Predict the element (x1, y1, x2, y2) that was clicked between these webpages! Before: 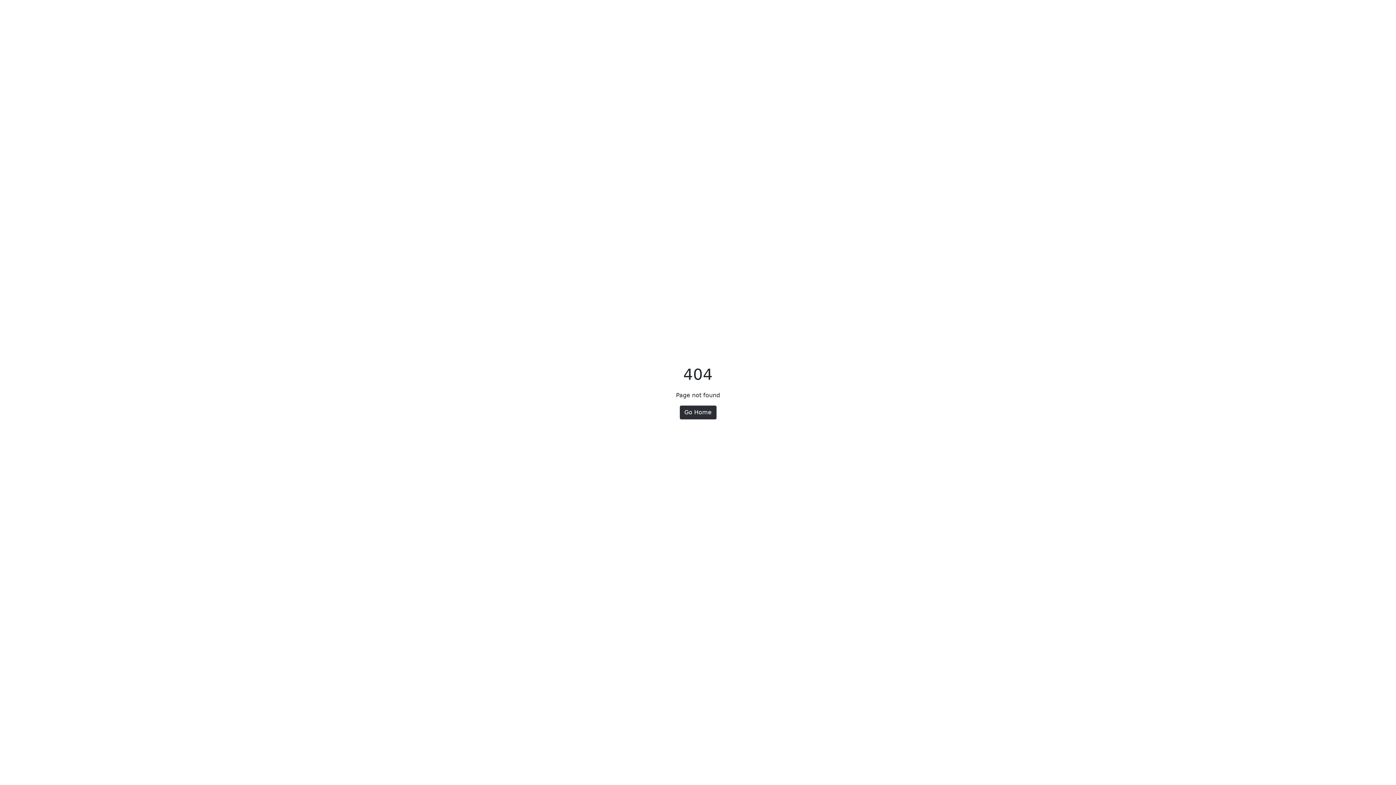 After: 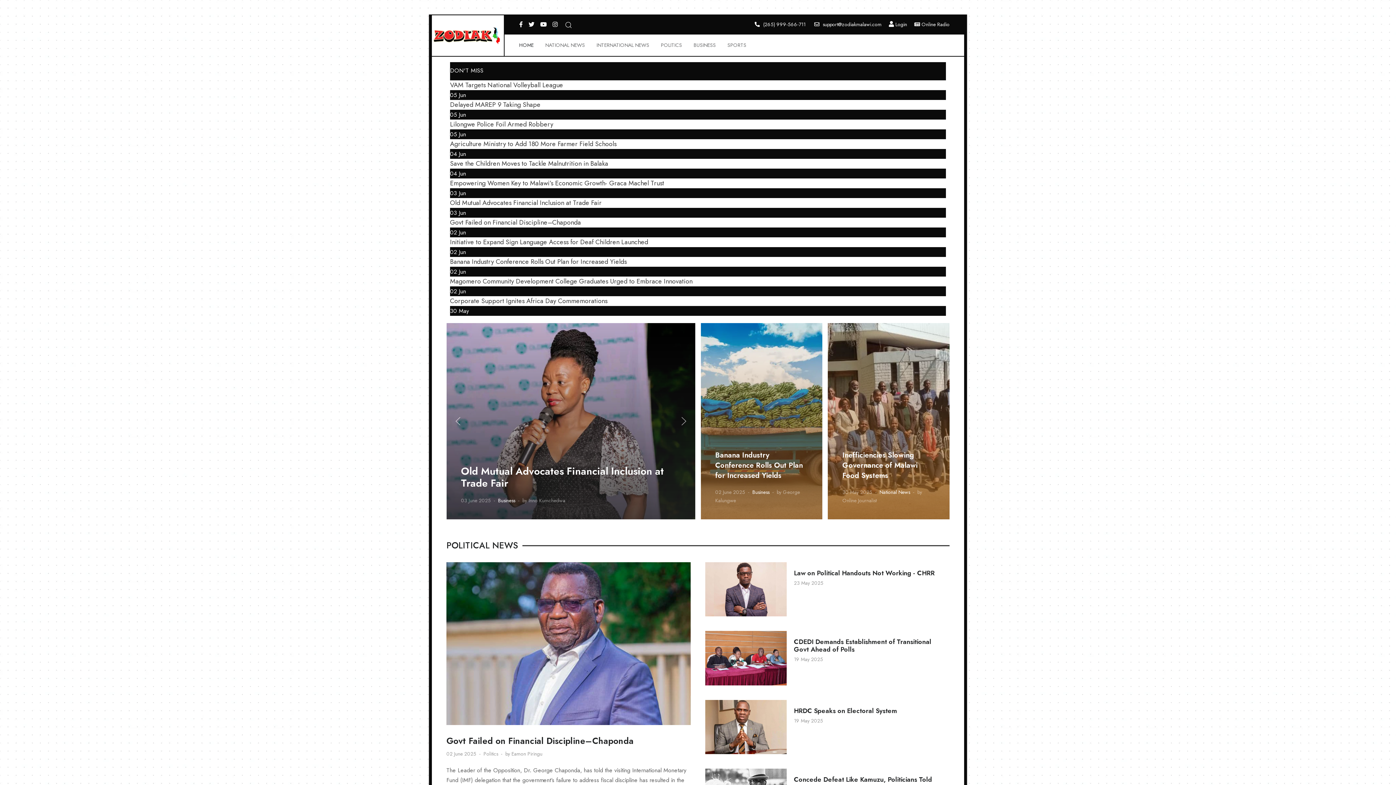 Action: bbox: (679, 405, 716, 419) label: Go Home